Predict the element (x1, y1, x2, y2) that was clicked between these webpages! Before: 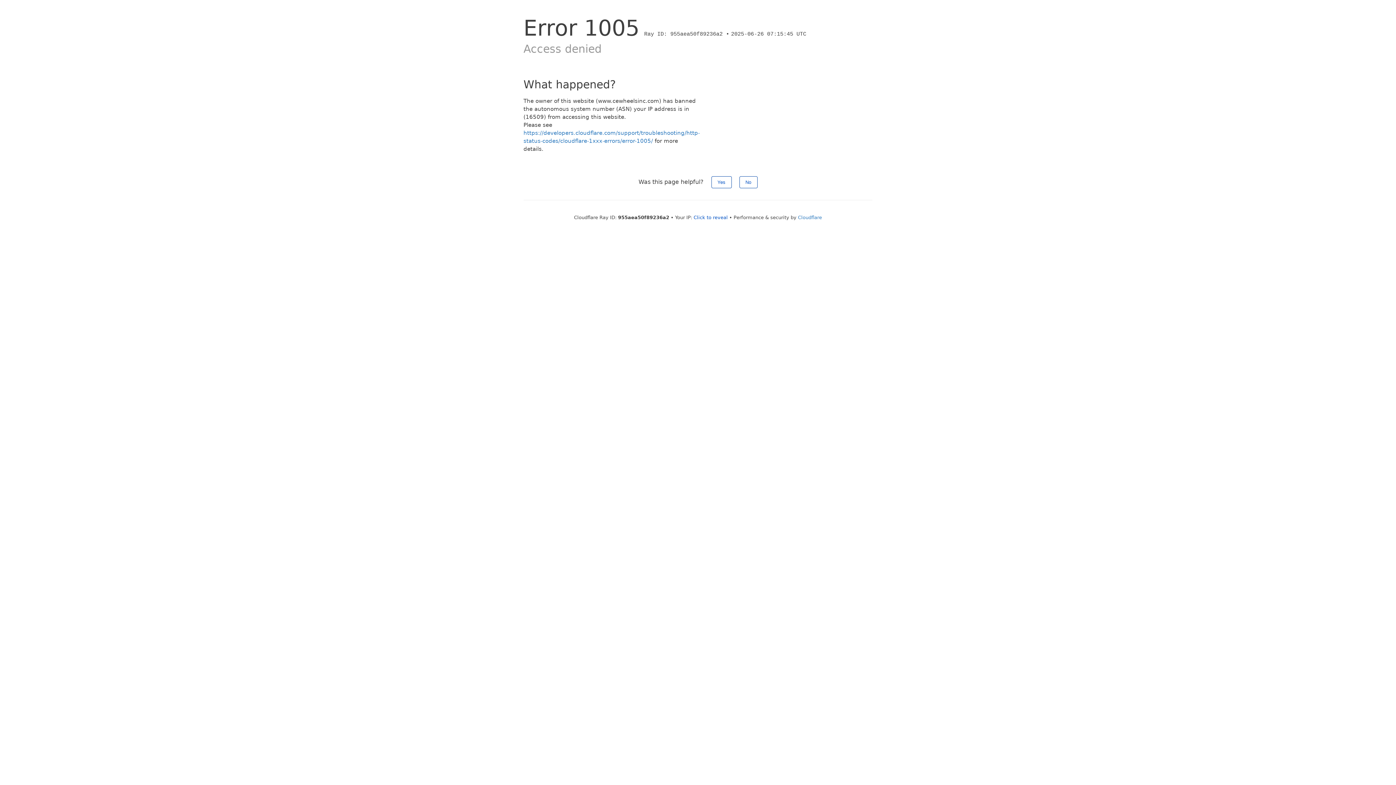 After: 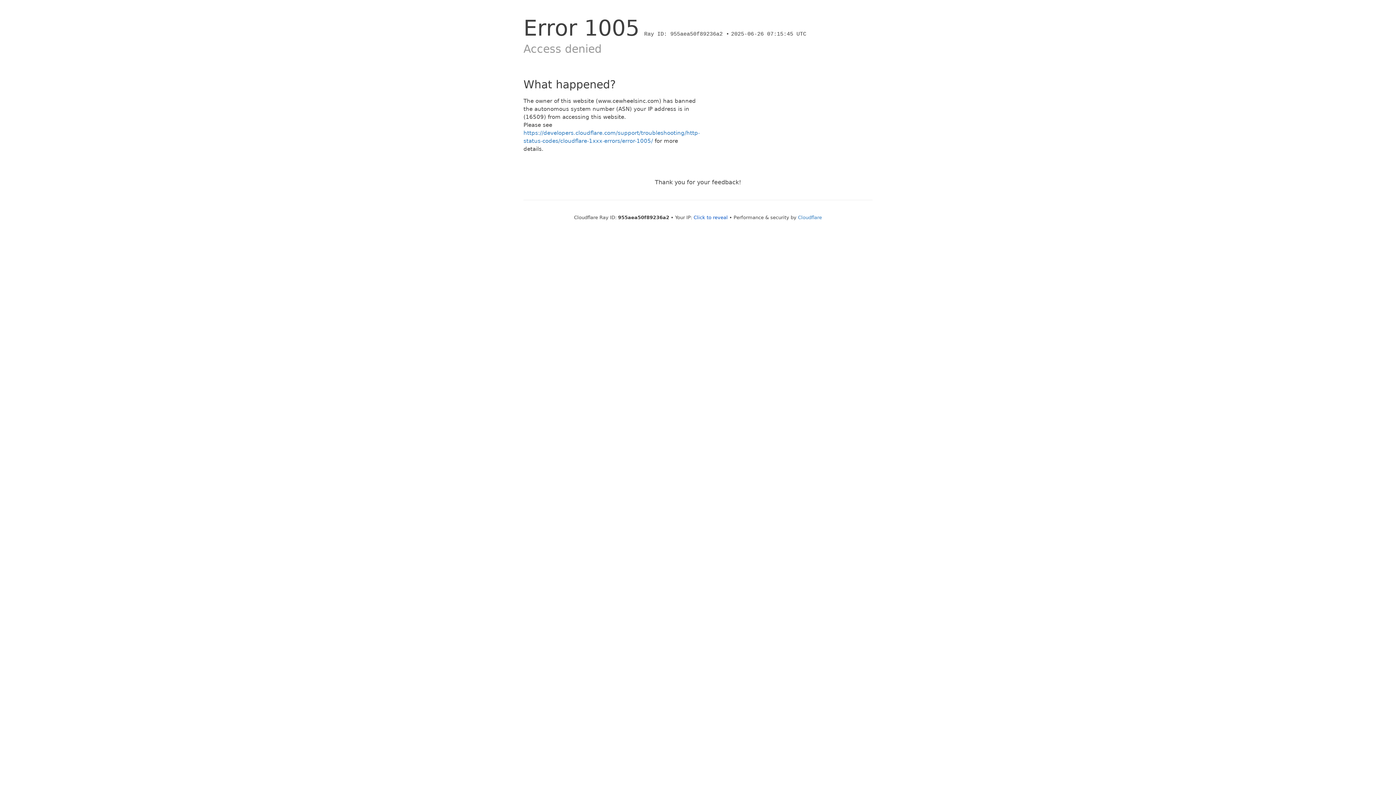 Action: bbox: (711, 176, 731, 188) label: Yes